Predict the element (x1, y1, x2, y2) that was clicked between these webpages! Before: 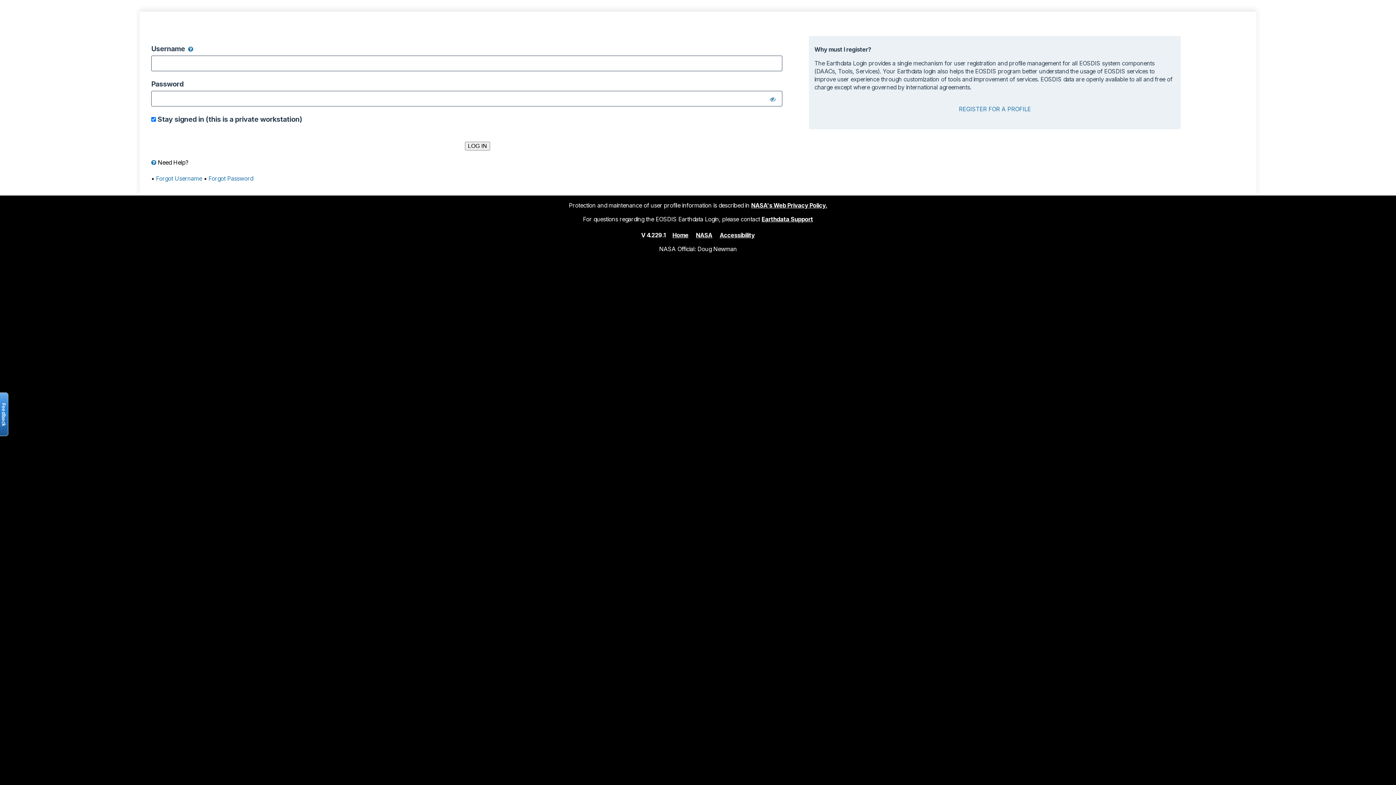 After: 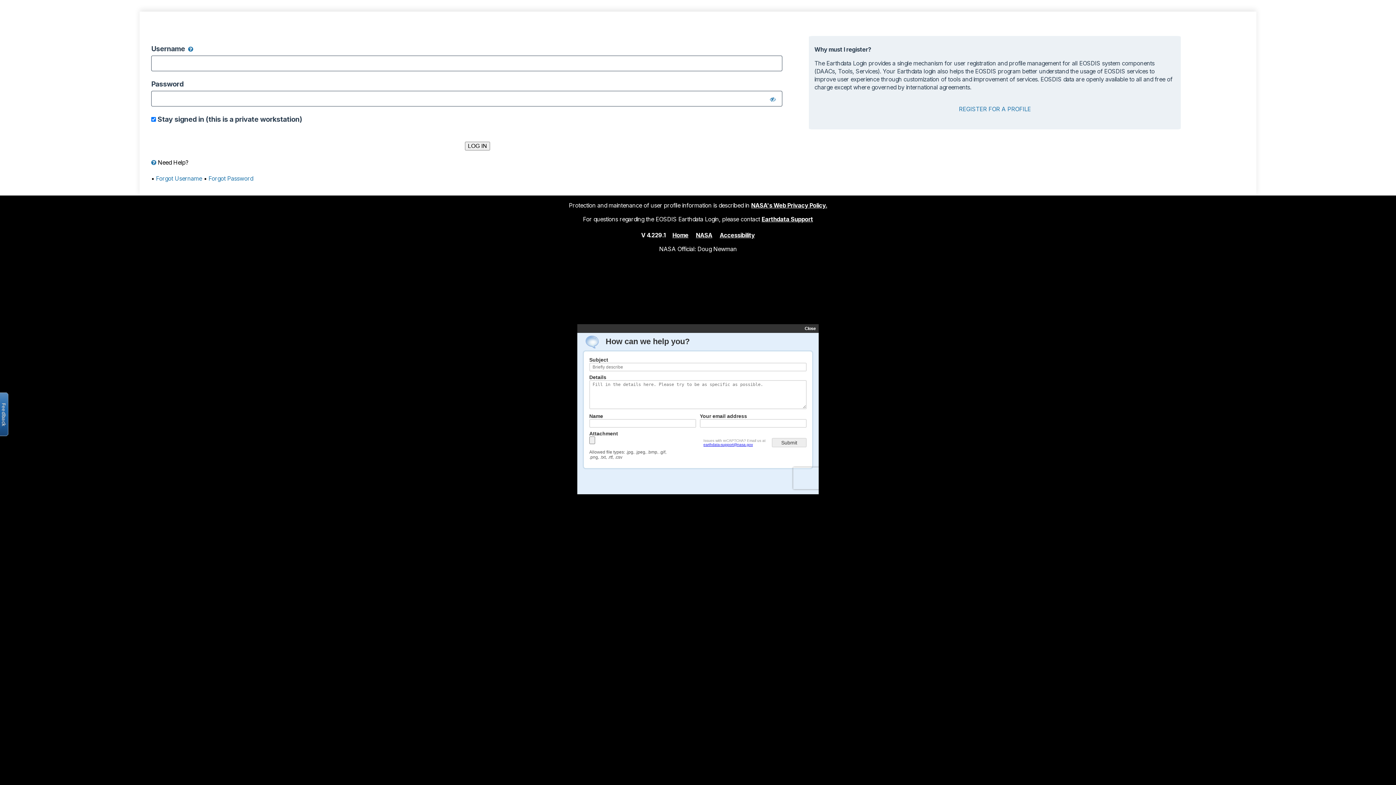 Action: label: Earthdata Support bbox: (761, 215, 813, 222)